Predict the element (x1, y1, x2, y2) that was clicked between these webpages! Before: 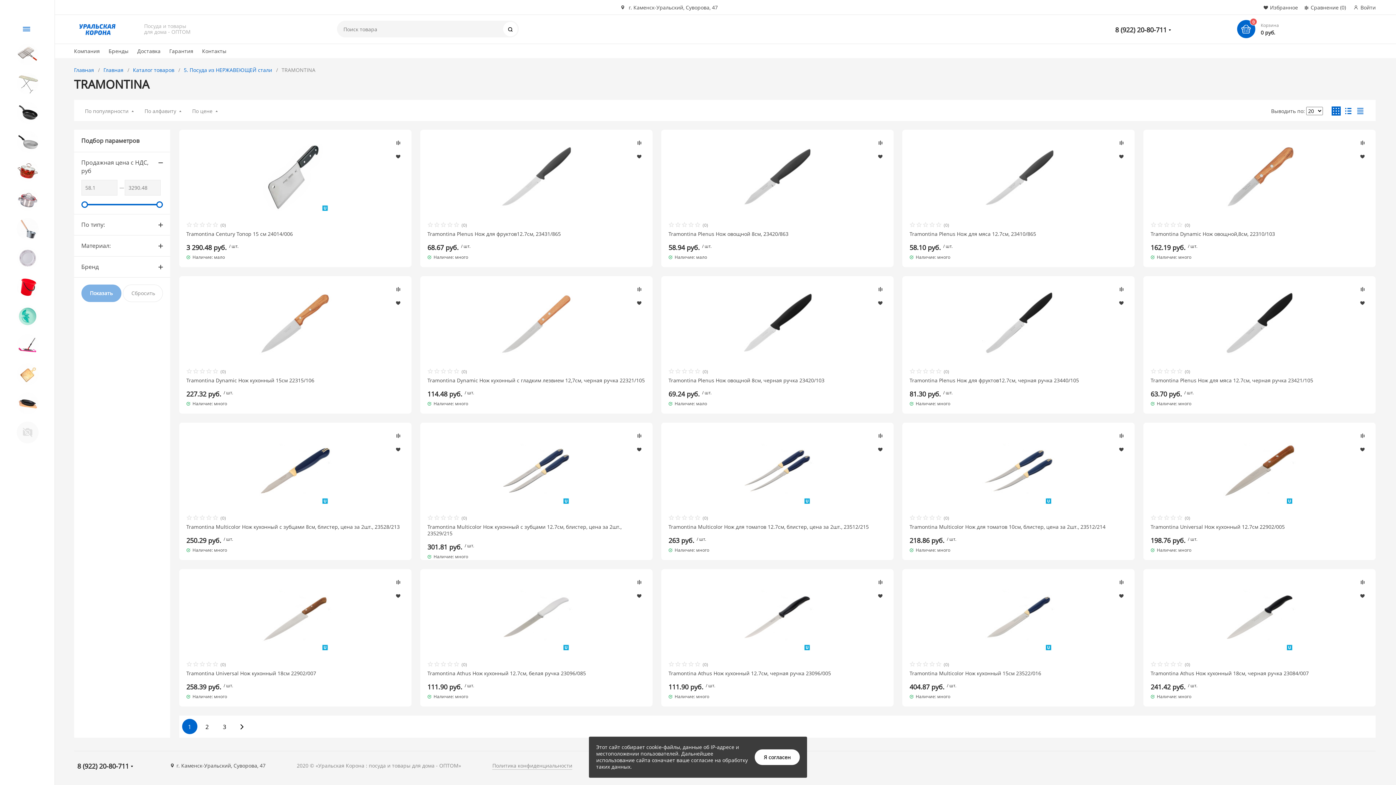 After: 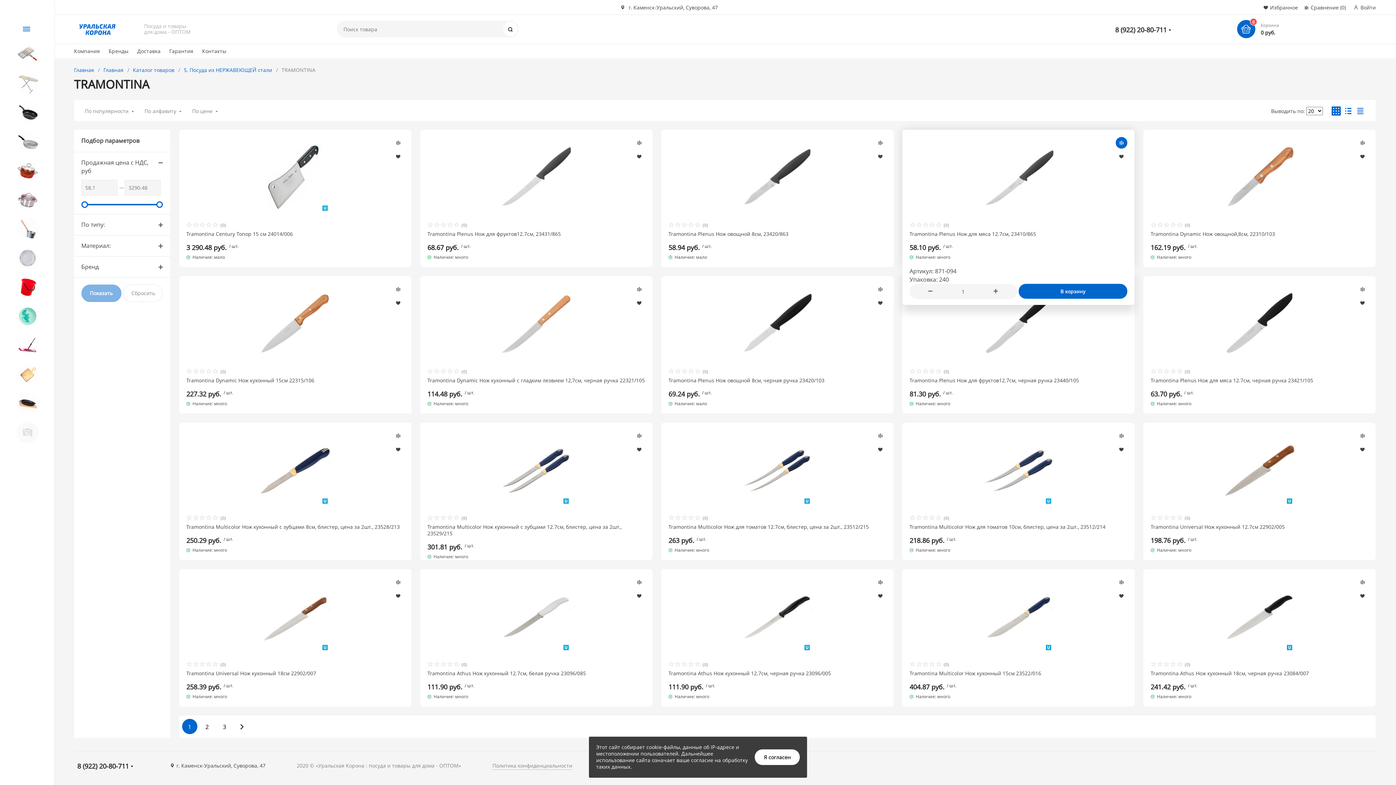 Action: bbox: (1116, 137, 1127, 148)